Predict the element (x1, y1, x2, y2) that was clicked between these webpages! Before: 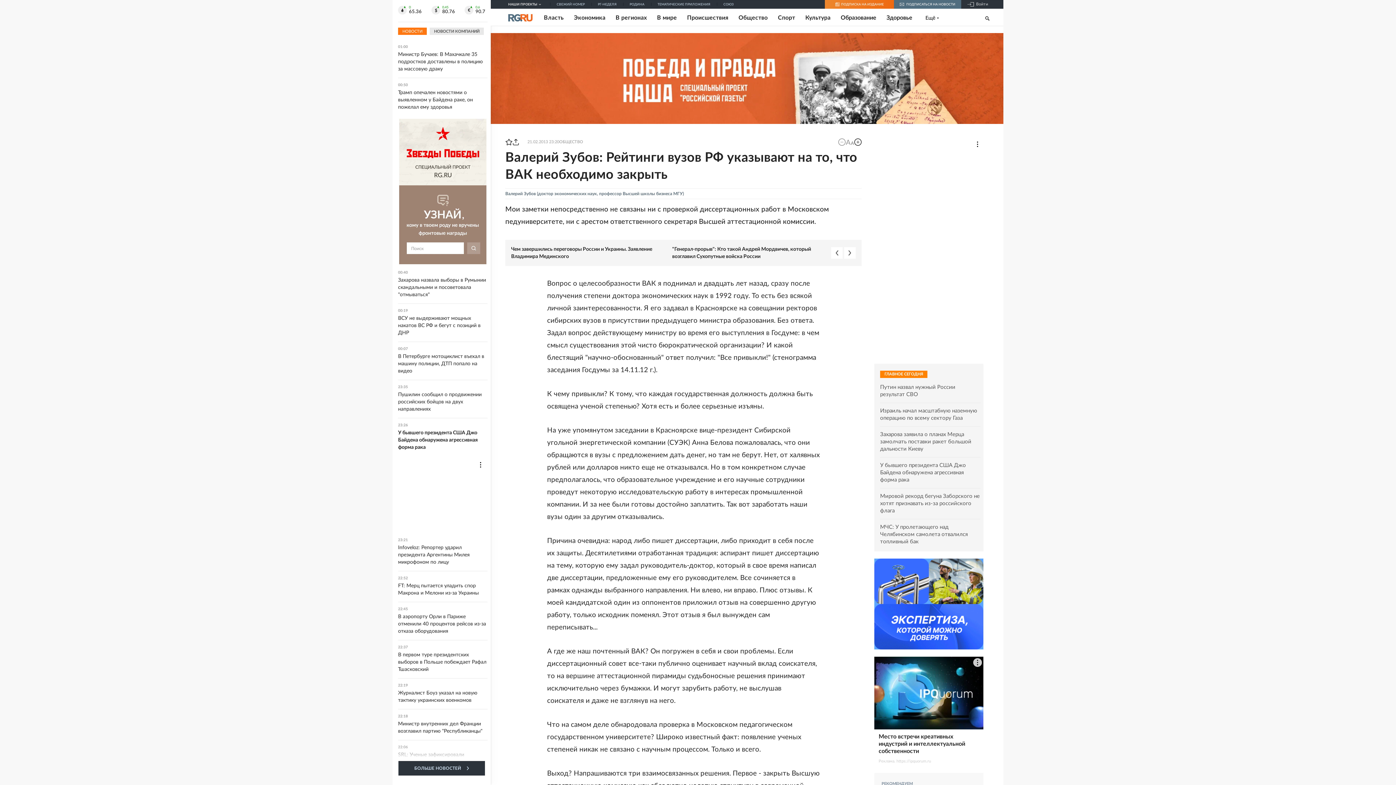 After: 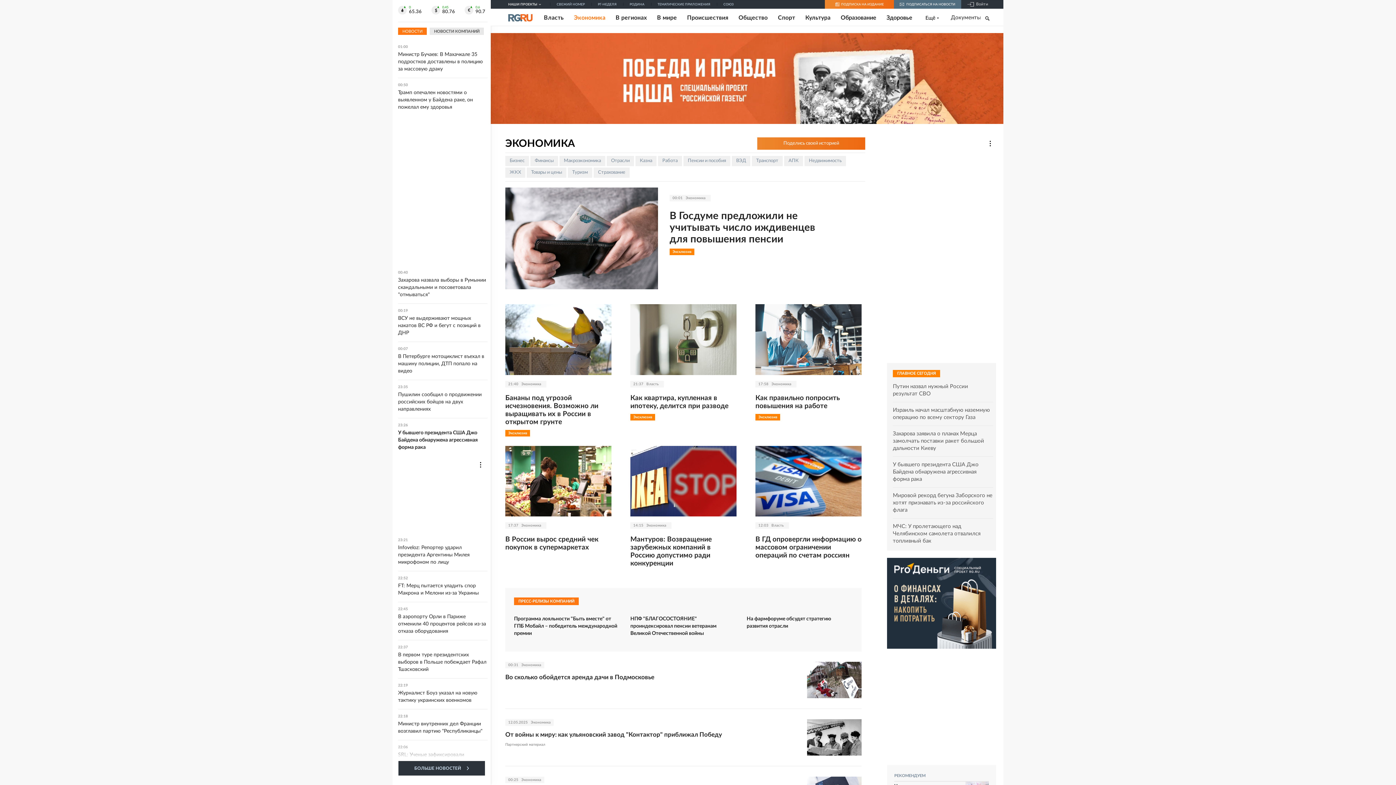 Action: label: Экономика bbox: (574, 14, 605, 21)